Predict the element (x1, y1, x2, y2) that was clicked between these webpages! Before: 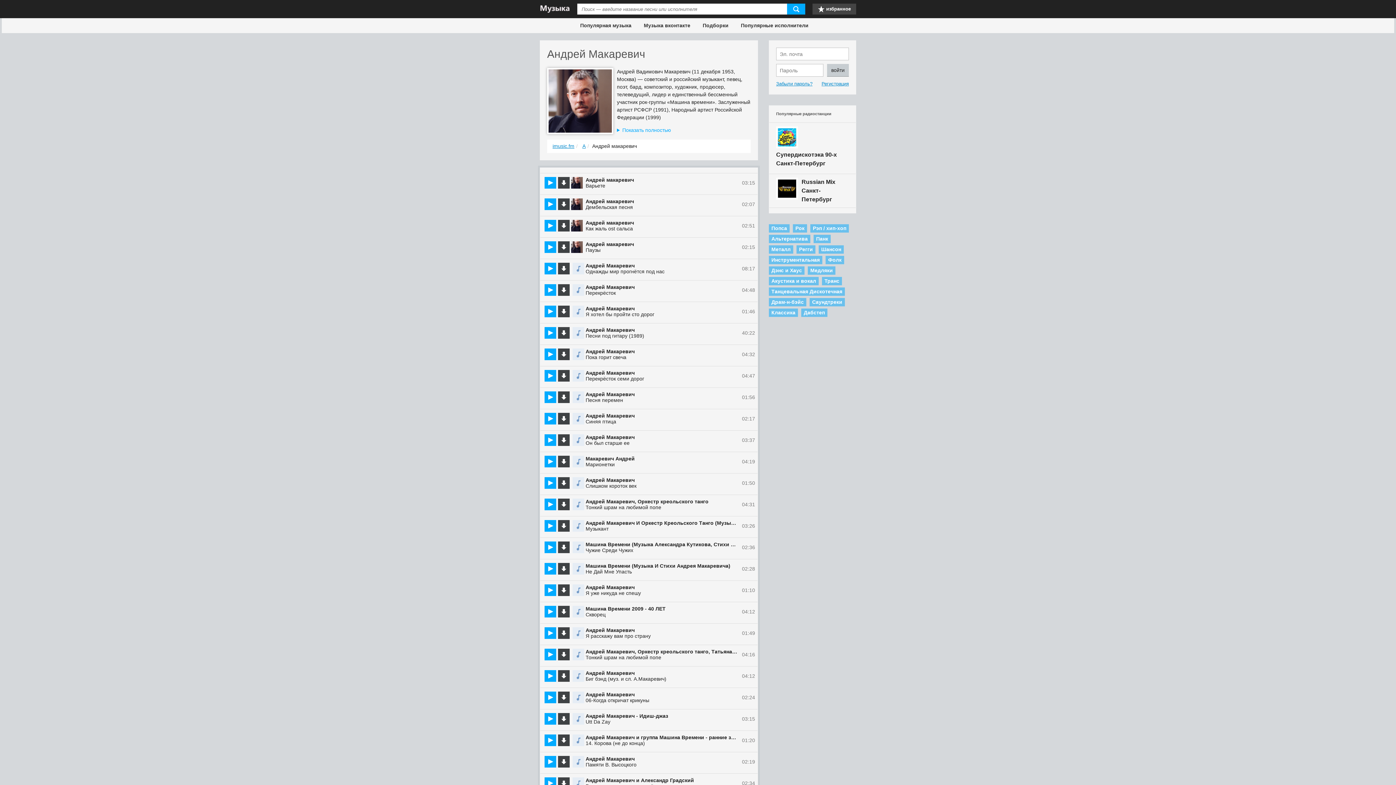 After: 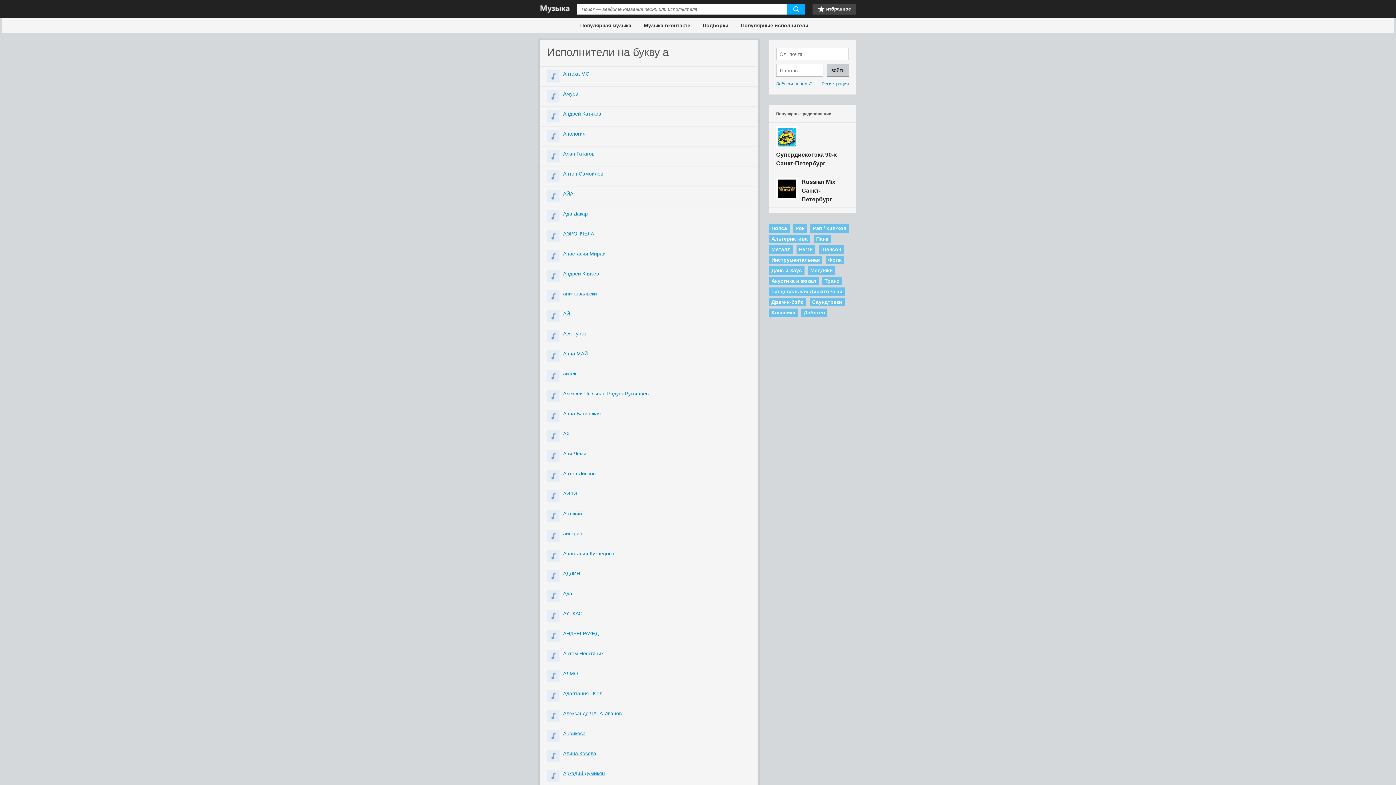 Action: bbox: (582, 143, 585, 149) label: А